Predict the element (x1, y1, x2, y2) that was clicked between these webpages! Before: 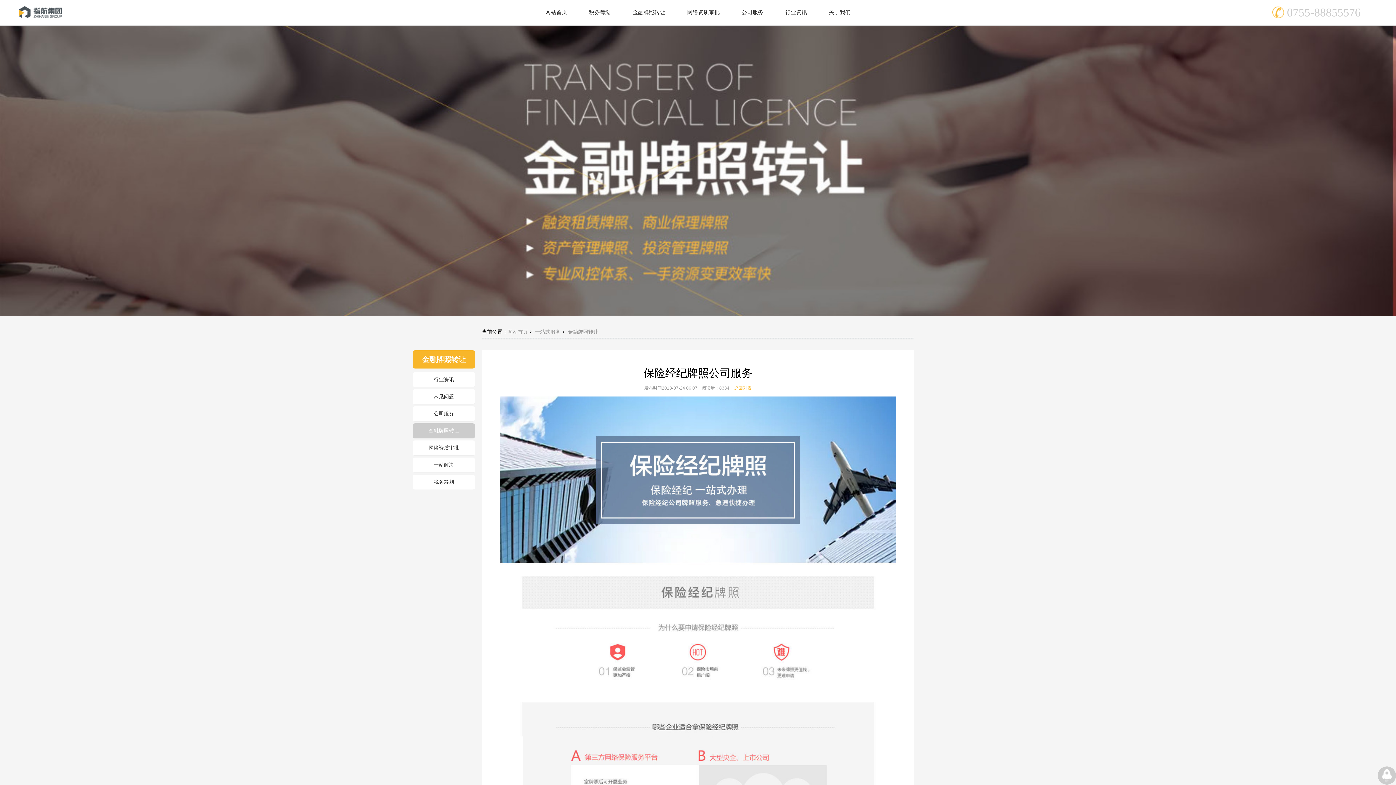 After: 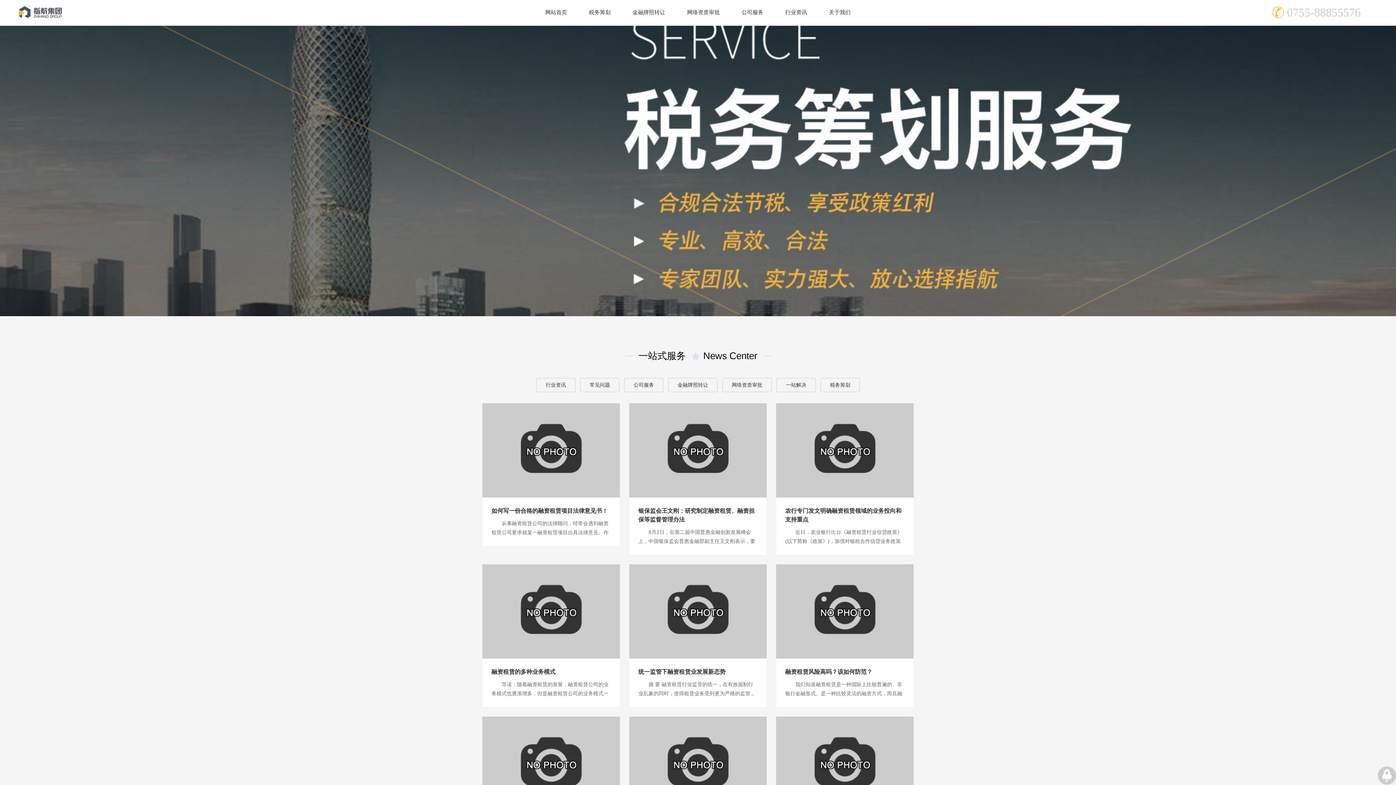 Action: bbox: (535, 329, 560, 334) label: 一站式服务